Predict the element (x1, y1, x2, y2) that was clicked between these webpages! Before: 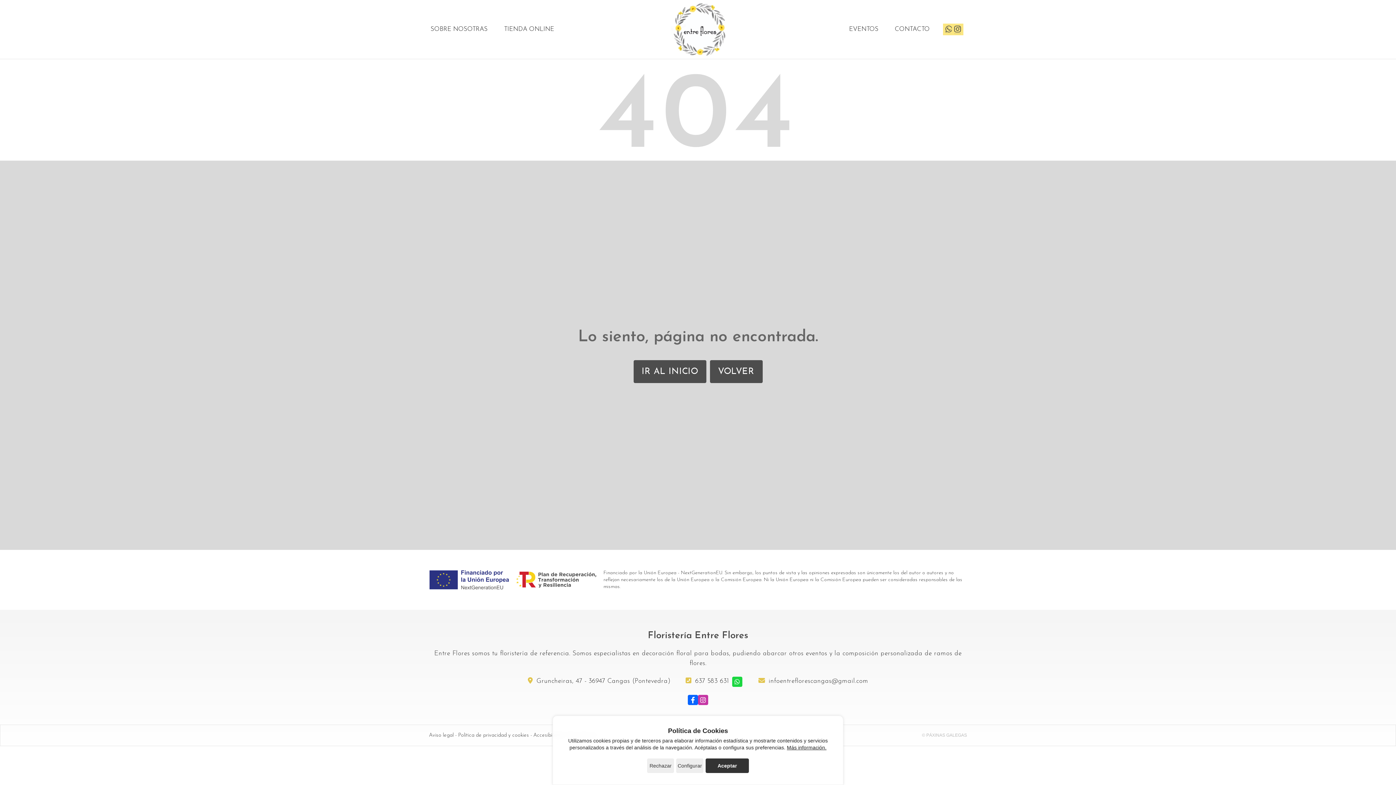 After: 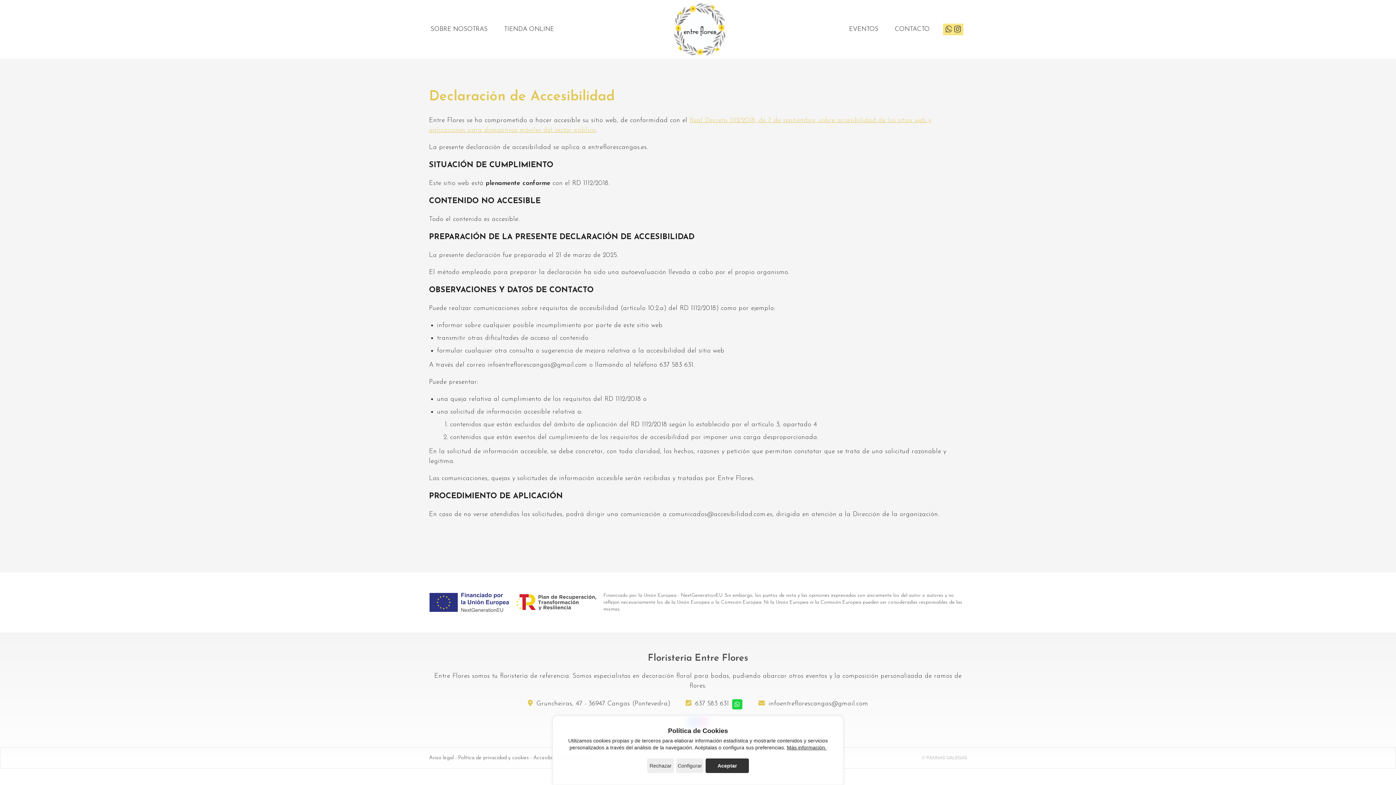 Action: label: Accesibilidad bbox: (533, 732, 563, 739)